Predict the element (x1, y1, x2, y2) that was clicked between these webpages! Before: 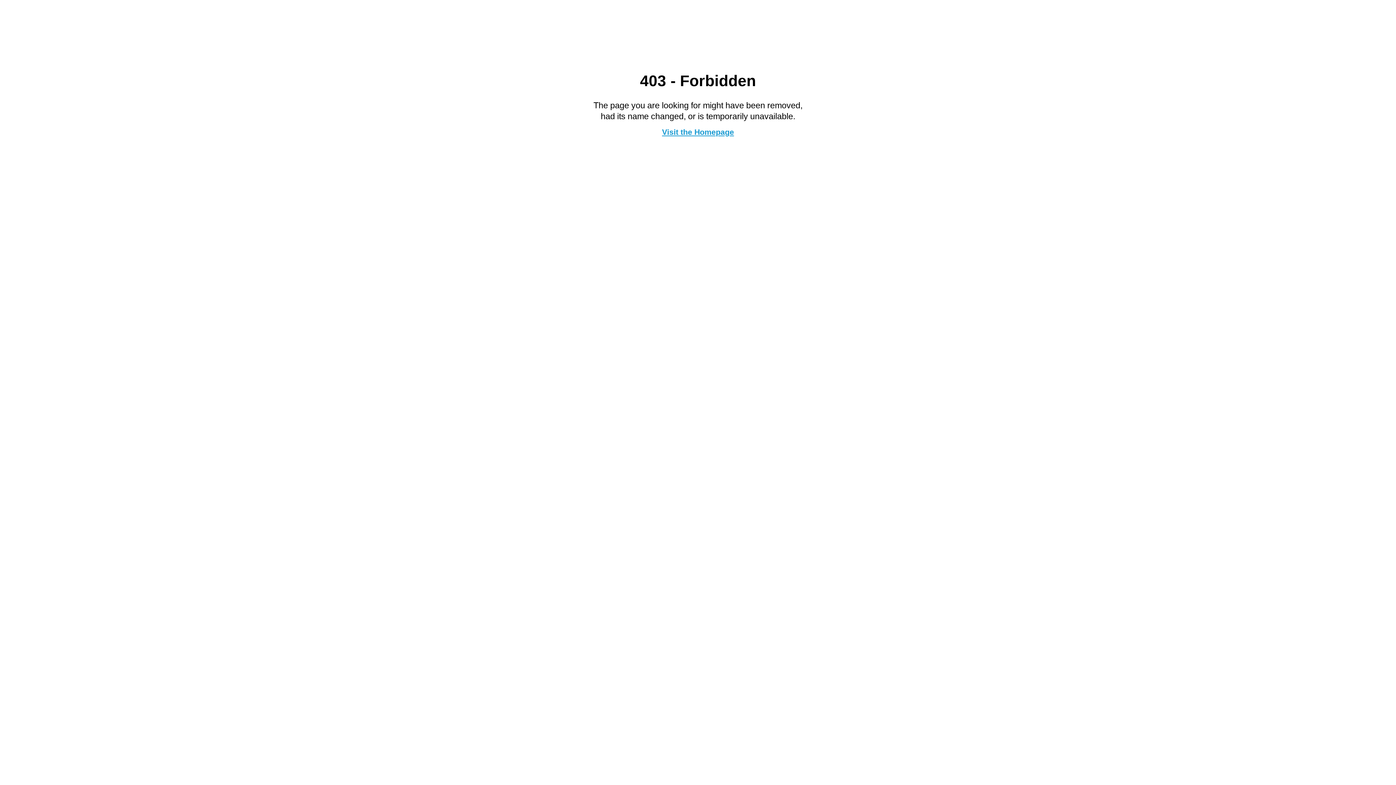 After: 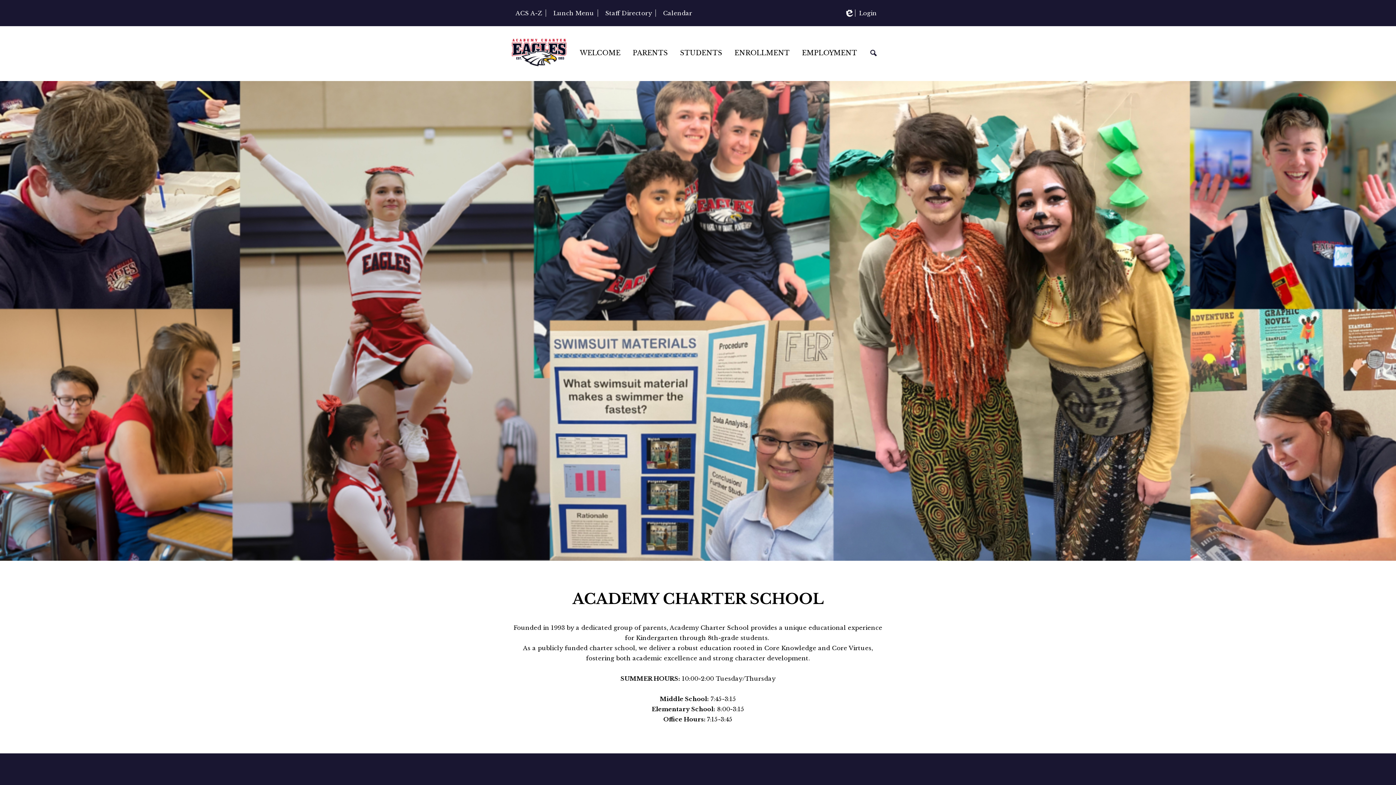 Action: label: Visit the Homepage bbox: (662, 127, 734, 136)